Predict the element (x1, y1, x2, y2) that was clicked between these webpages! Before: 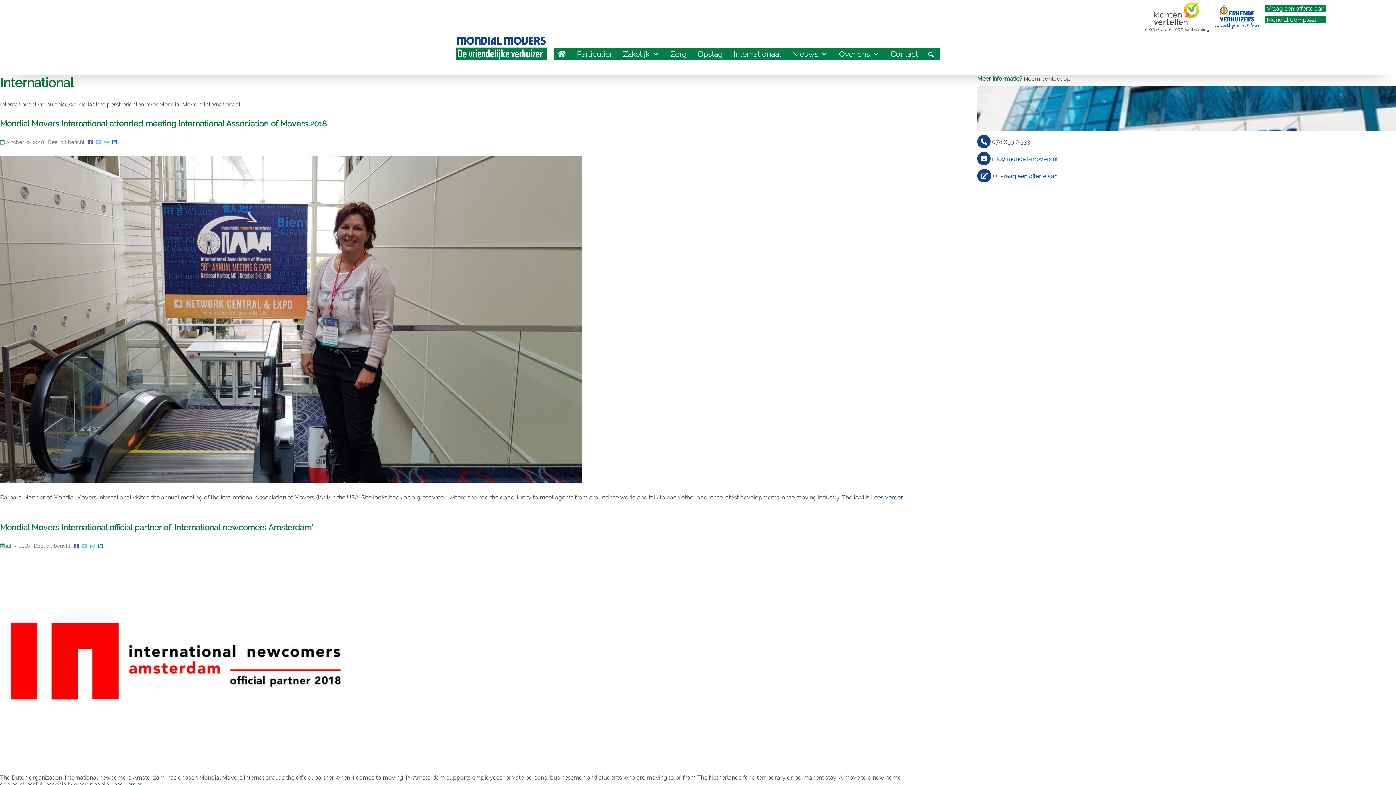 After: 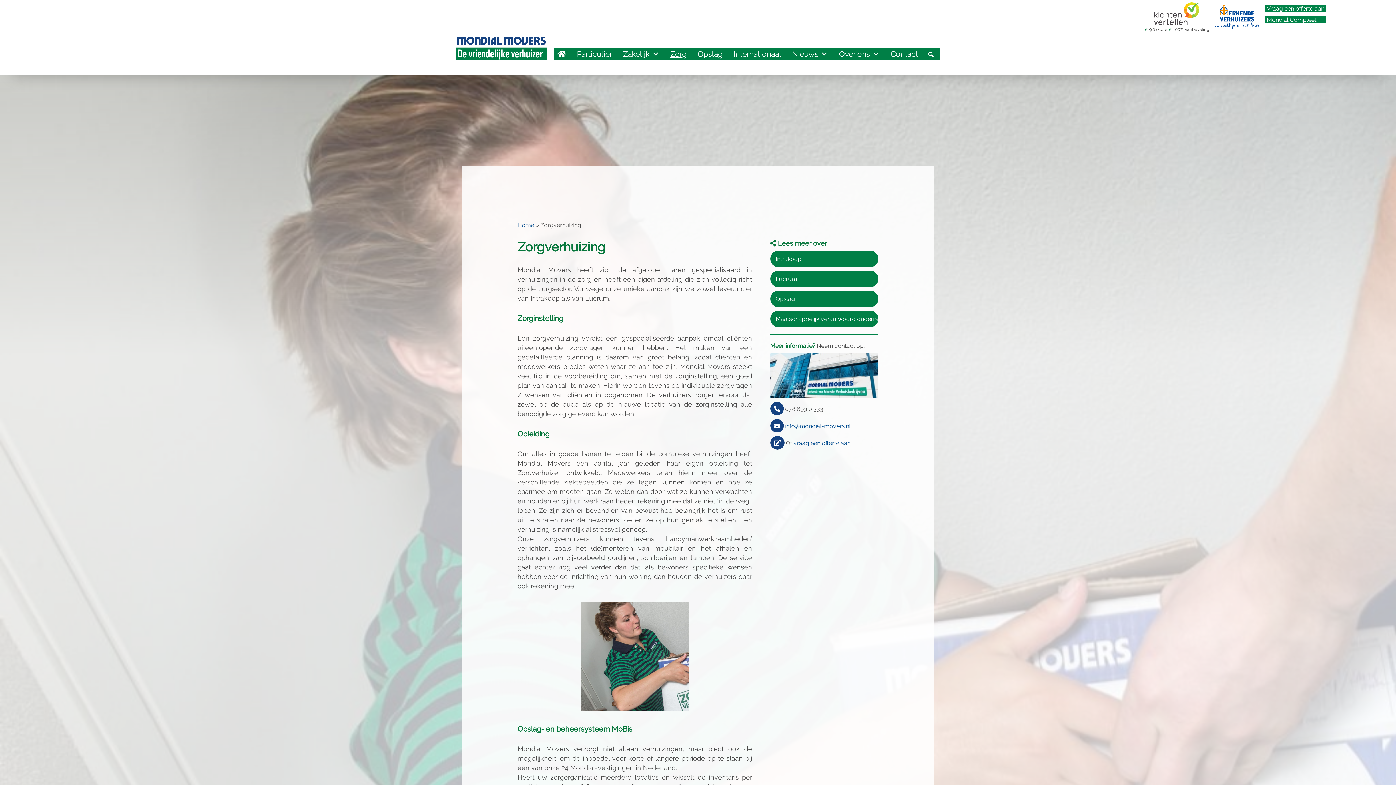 Action: label: Zorg bbox: (666, 47, 690, 60)